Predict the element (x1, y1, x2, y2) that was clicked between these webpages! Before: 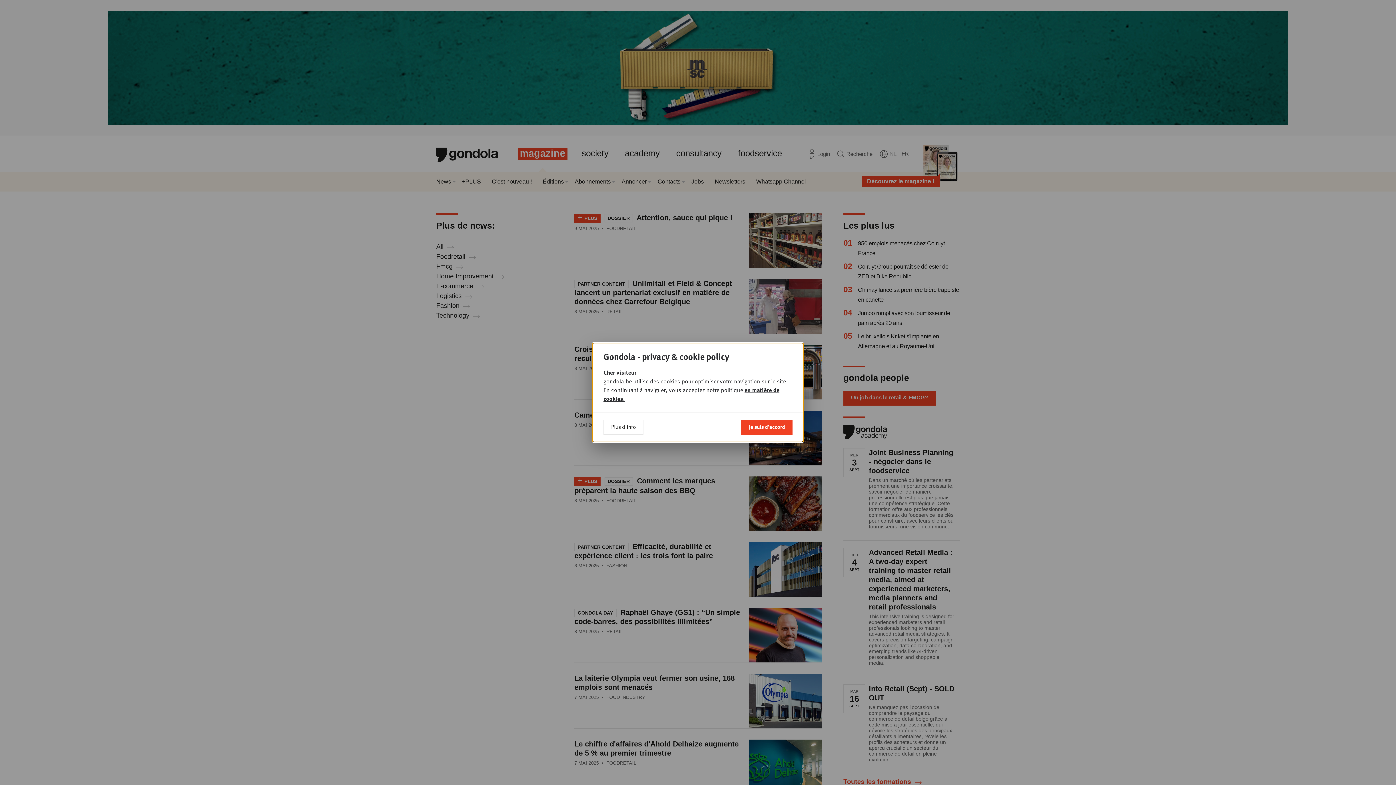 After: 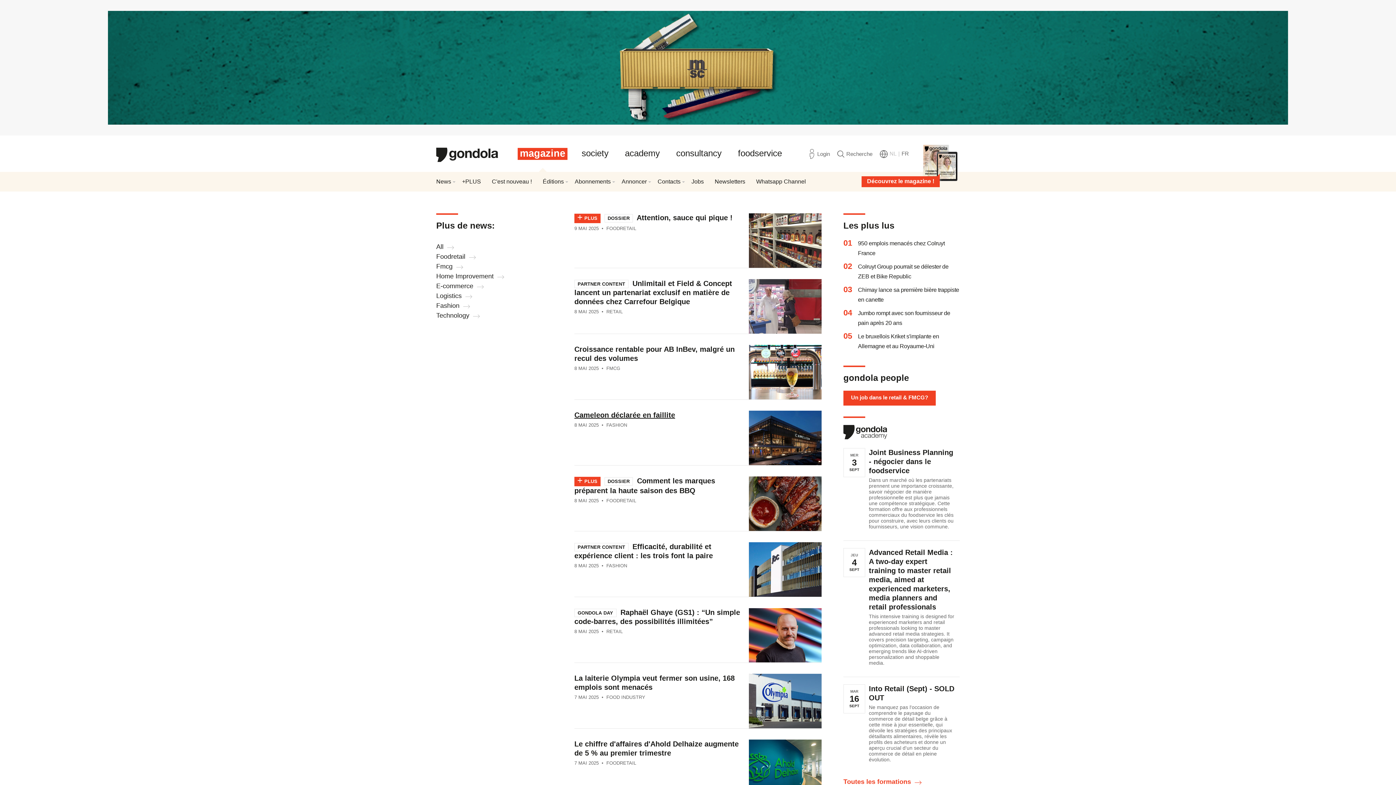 Action: bbox: (741, 420, 792, 434) label: Je suis d'accord